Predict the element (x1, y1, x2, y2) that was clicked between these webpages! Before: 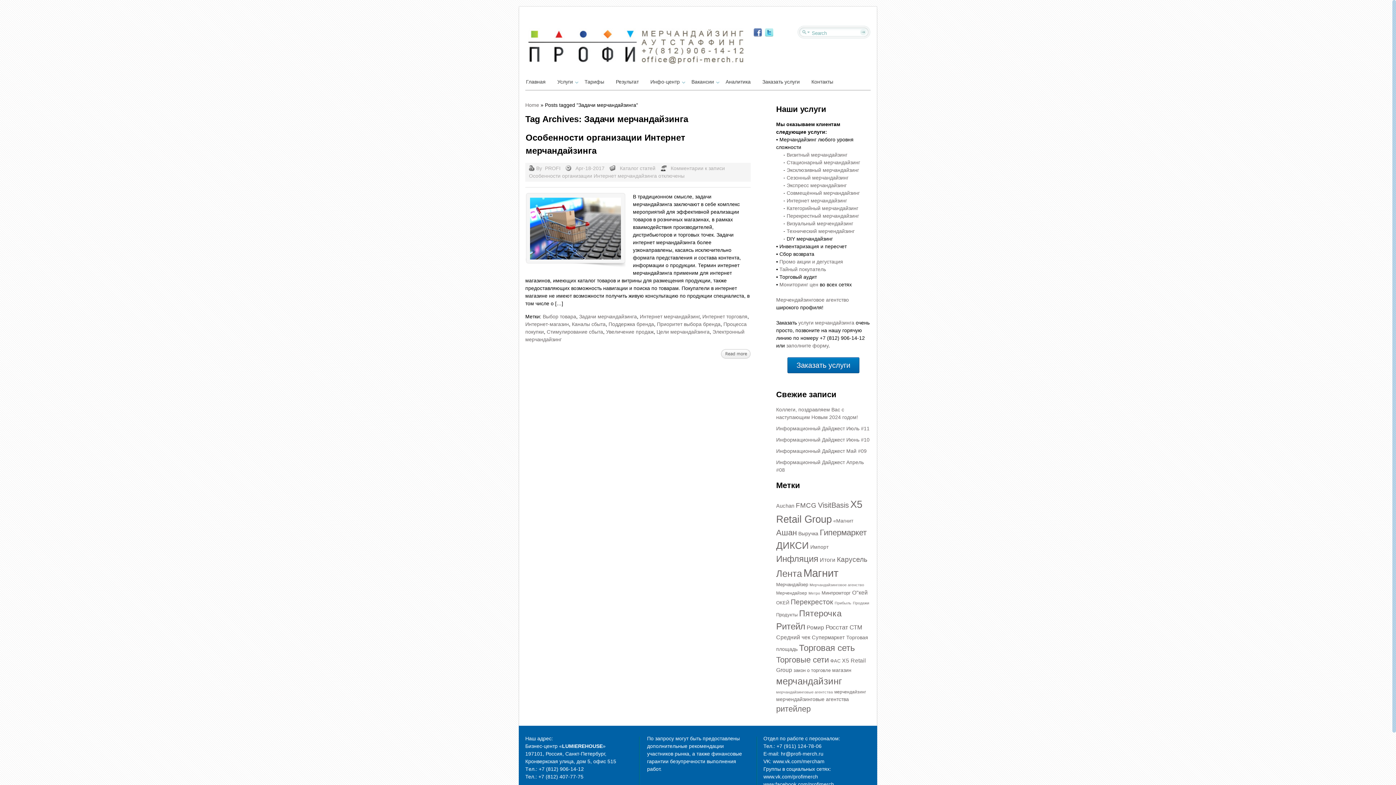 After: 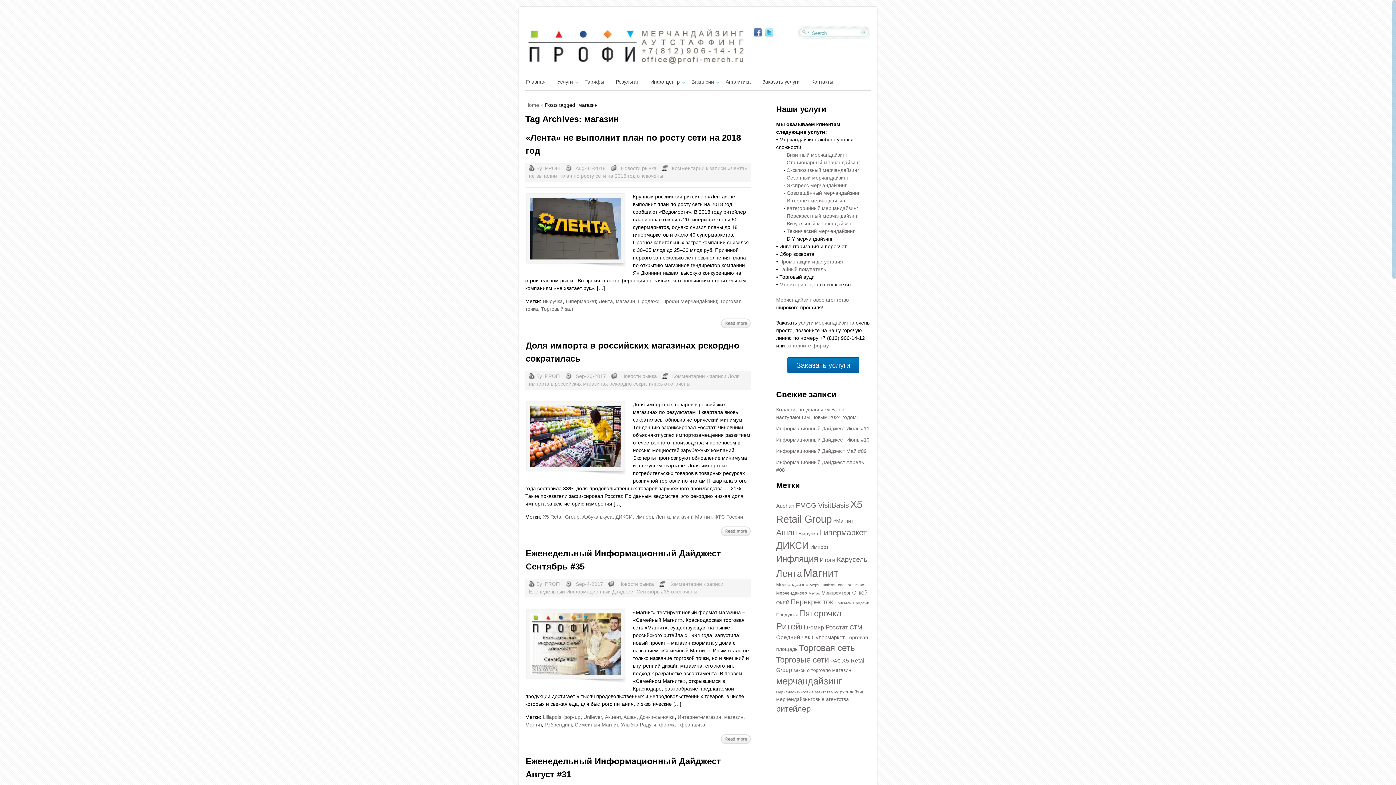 Action: bbox: (832, 667, 851, 673) label: магазин (11 items)